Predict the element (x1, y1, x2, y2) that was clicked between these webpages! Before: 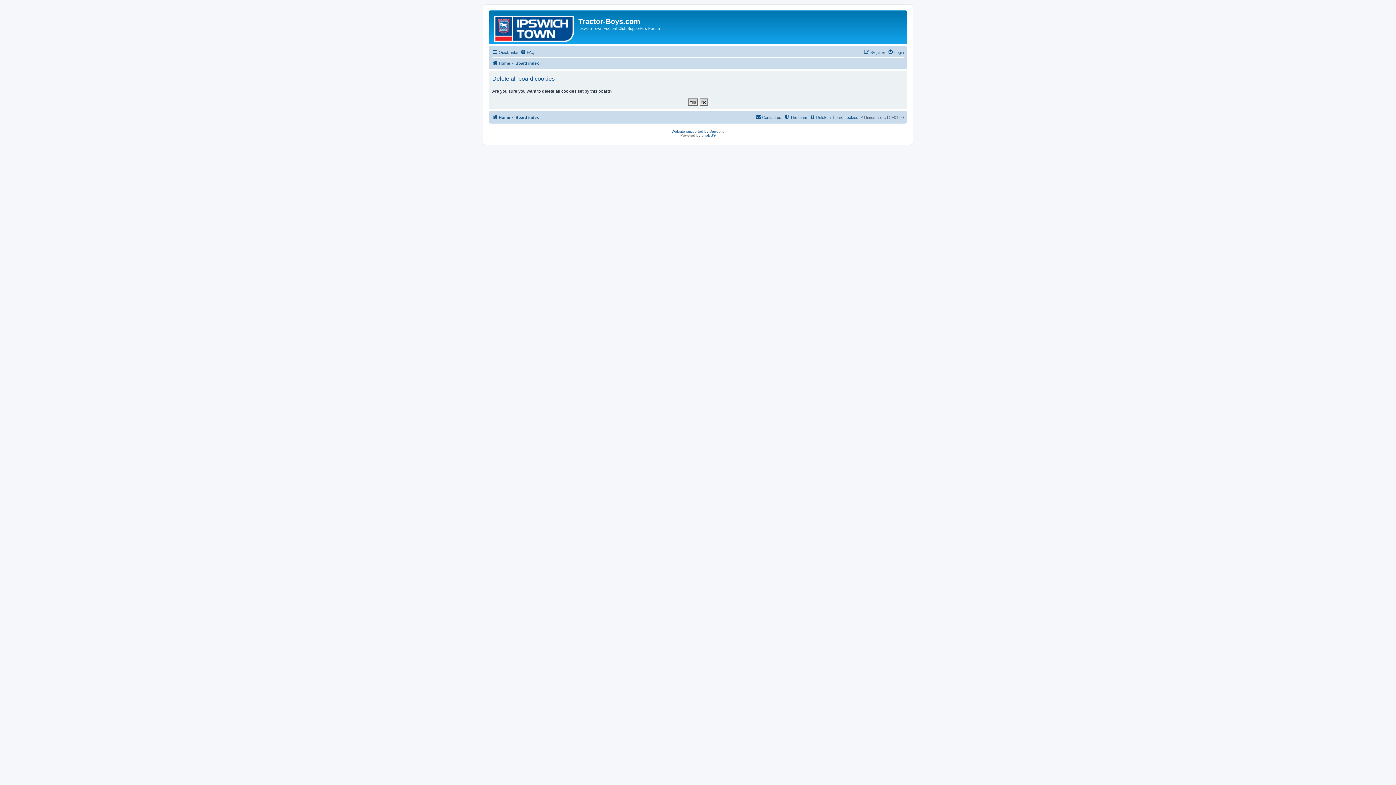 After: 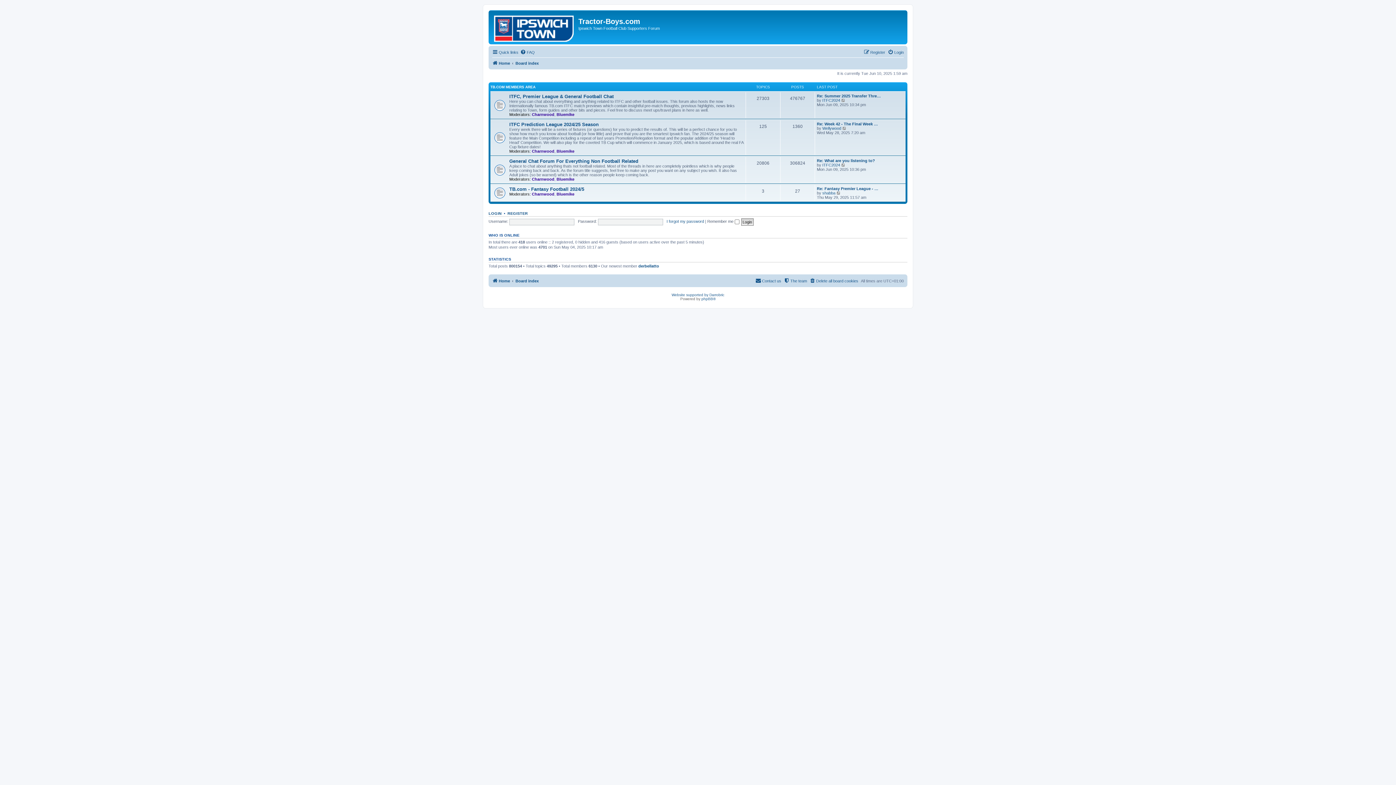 Action: bbox: (492, 113, 510, 121) label: Home